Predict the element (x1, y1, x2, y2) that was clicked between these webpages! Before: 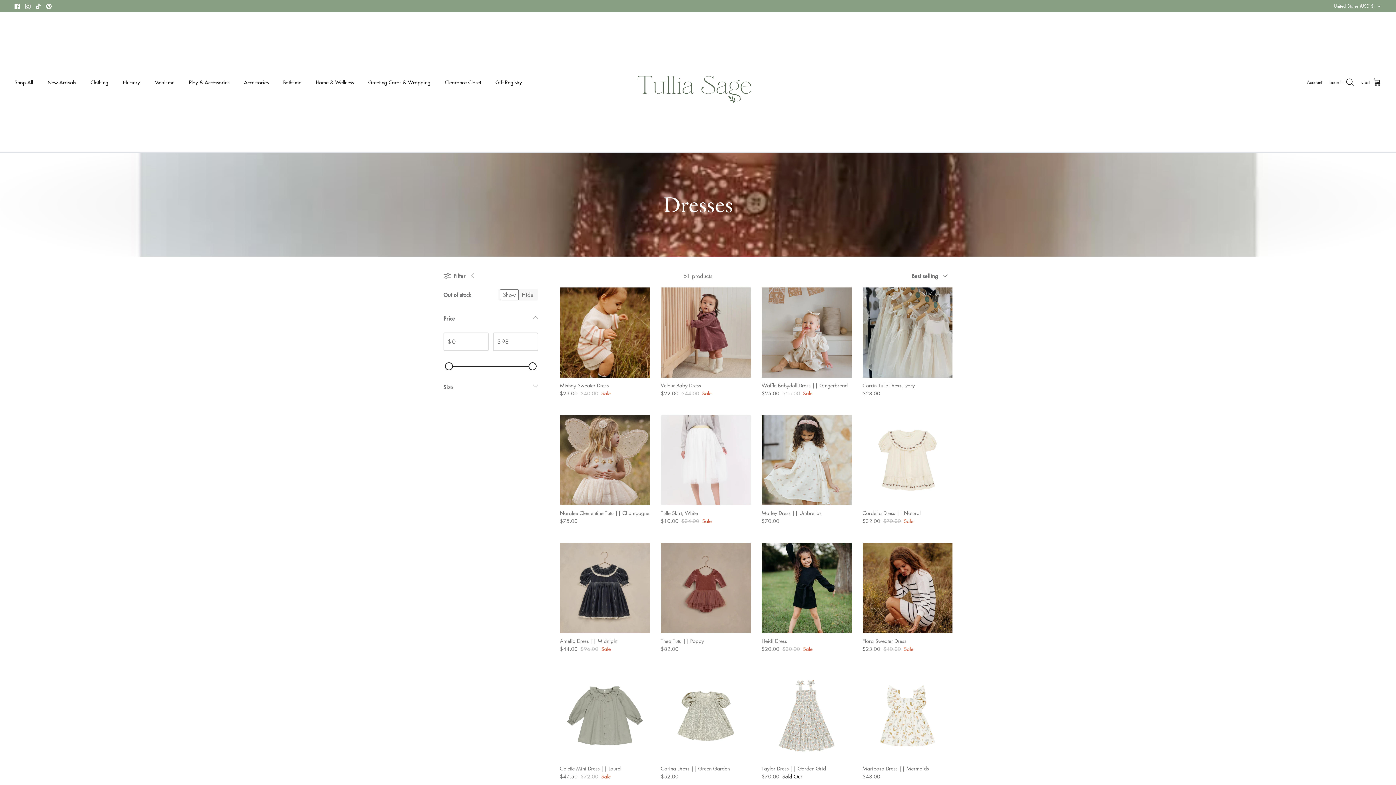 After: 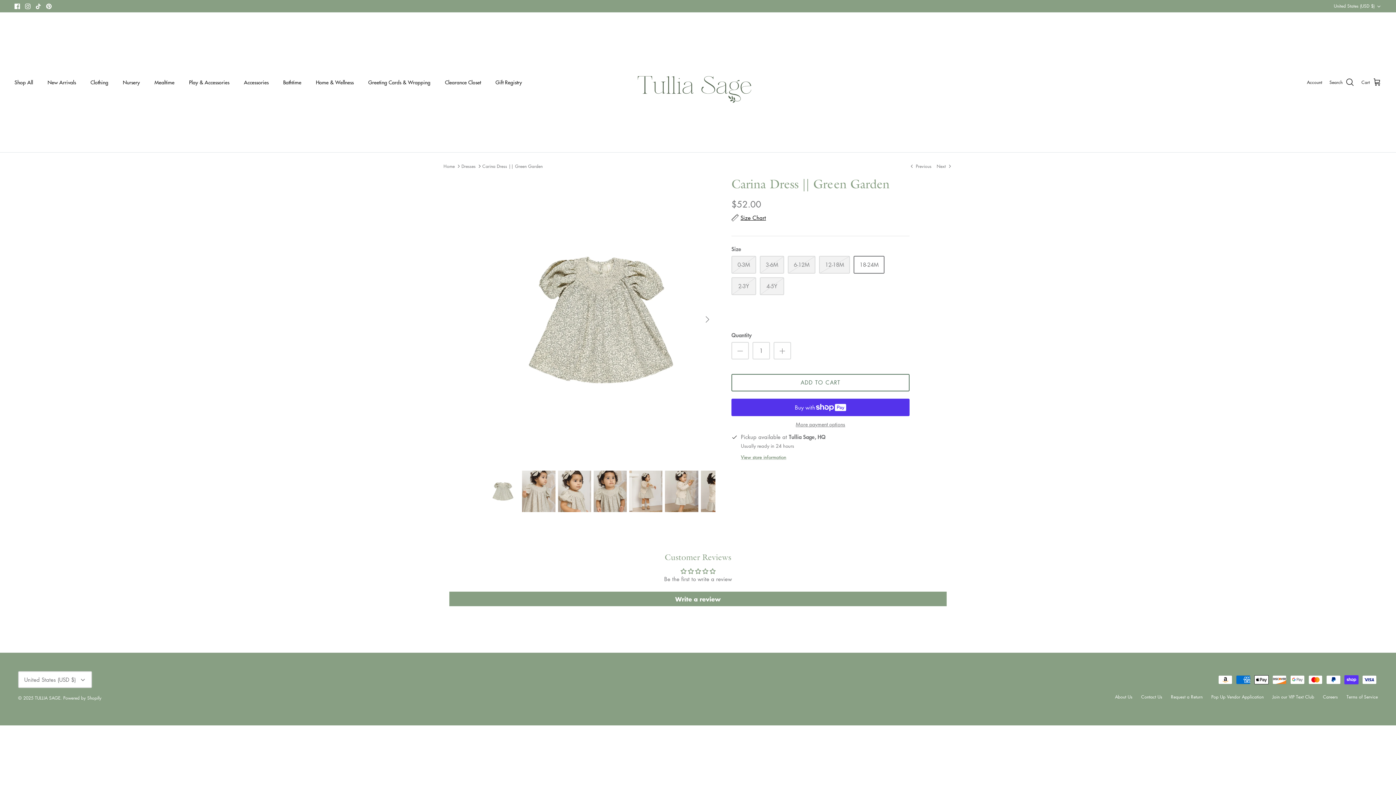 Action: bbox: (660, 764, 750, 780) label: Carina Dress || Green Garden
$52.00